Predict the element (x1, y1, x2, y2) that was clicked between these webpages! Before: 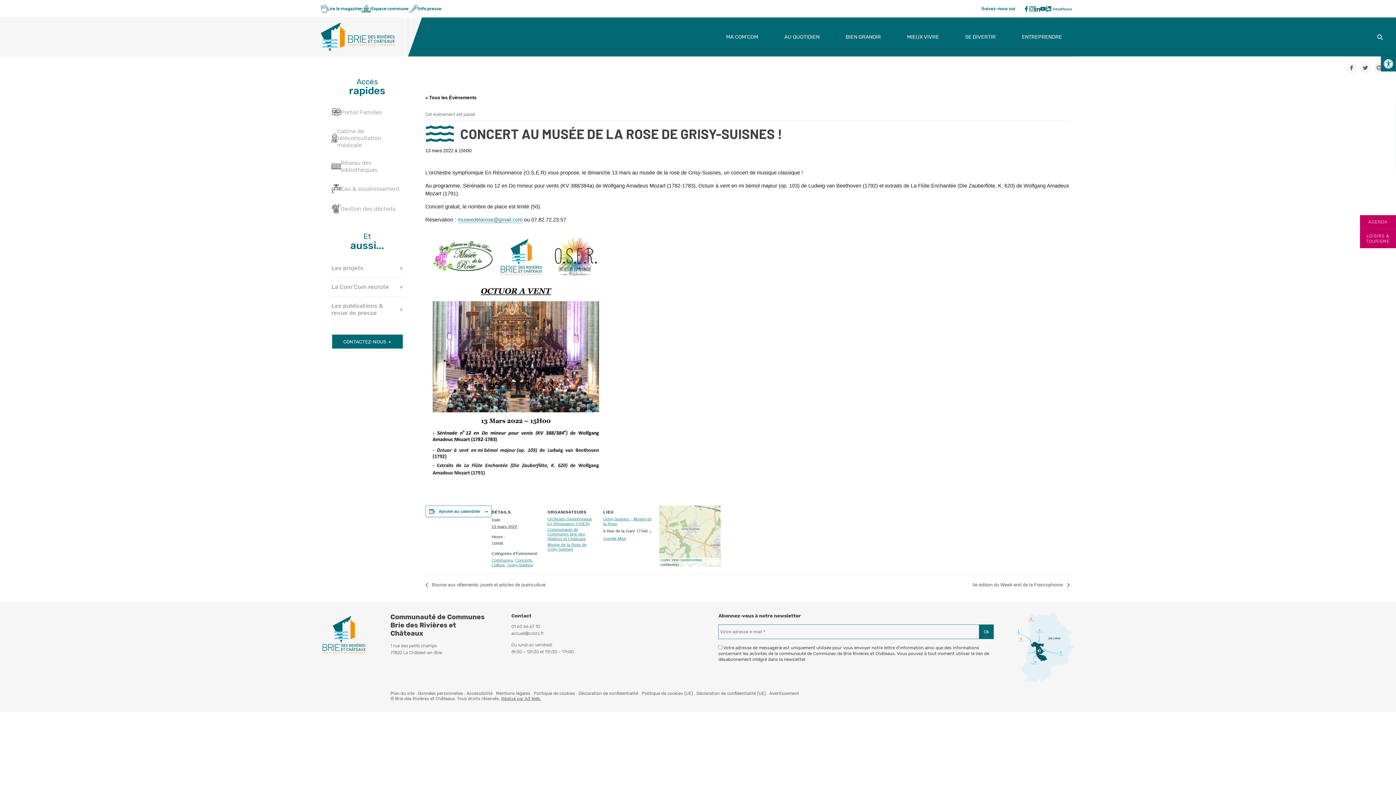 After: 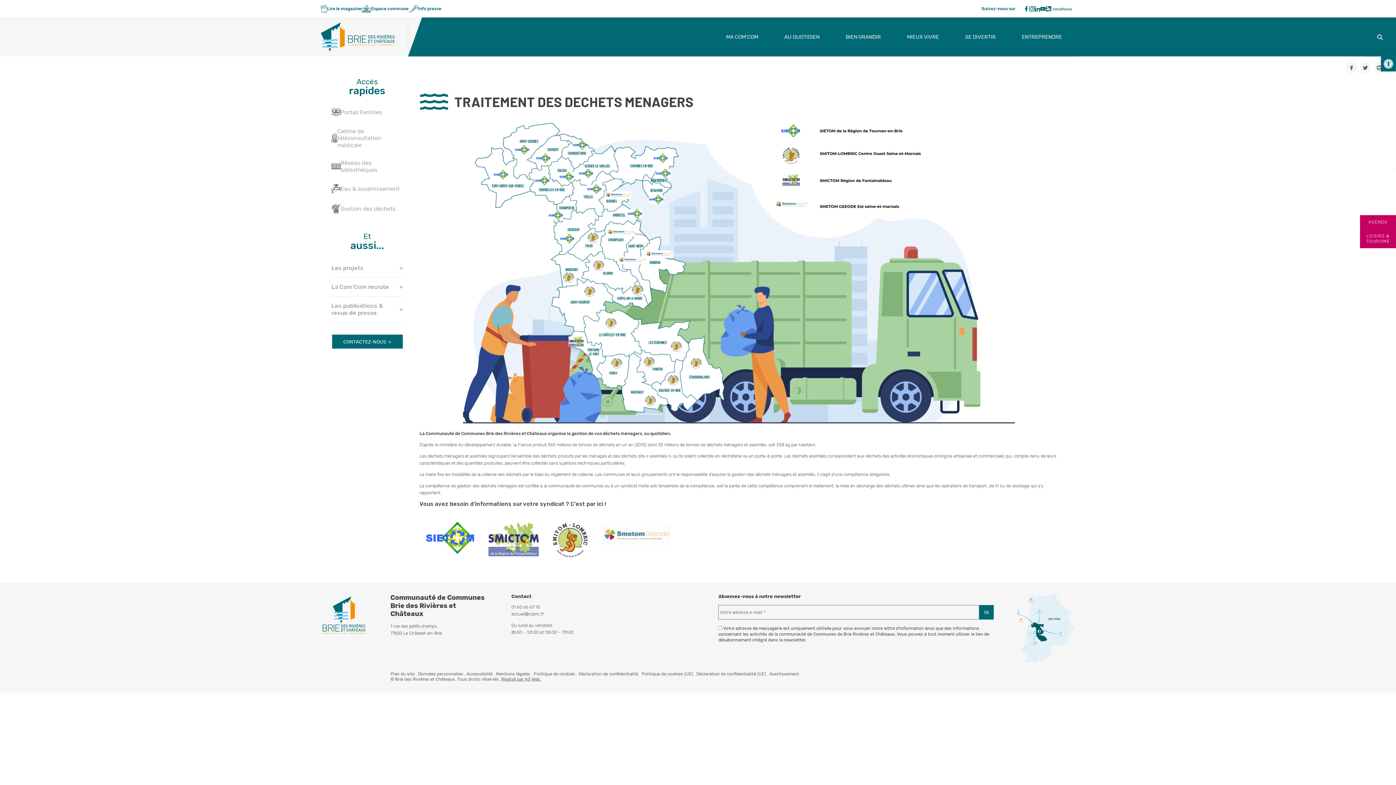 Action: label: Gestion des déchets bbox: (331, 204, 403, 213)